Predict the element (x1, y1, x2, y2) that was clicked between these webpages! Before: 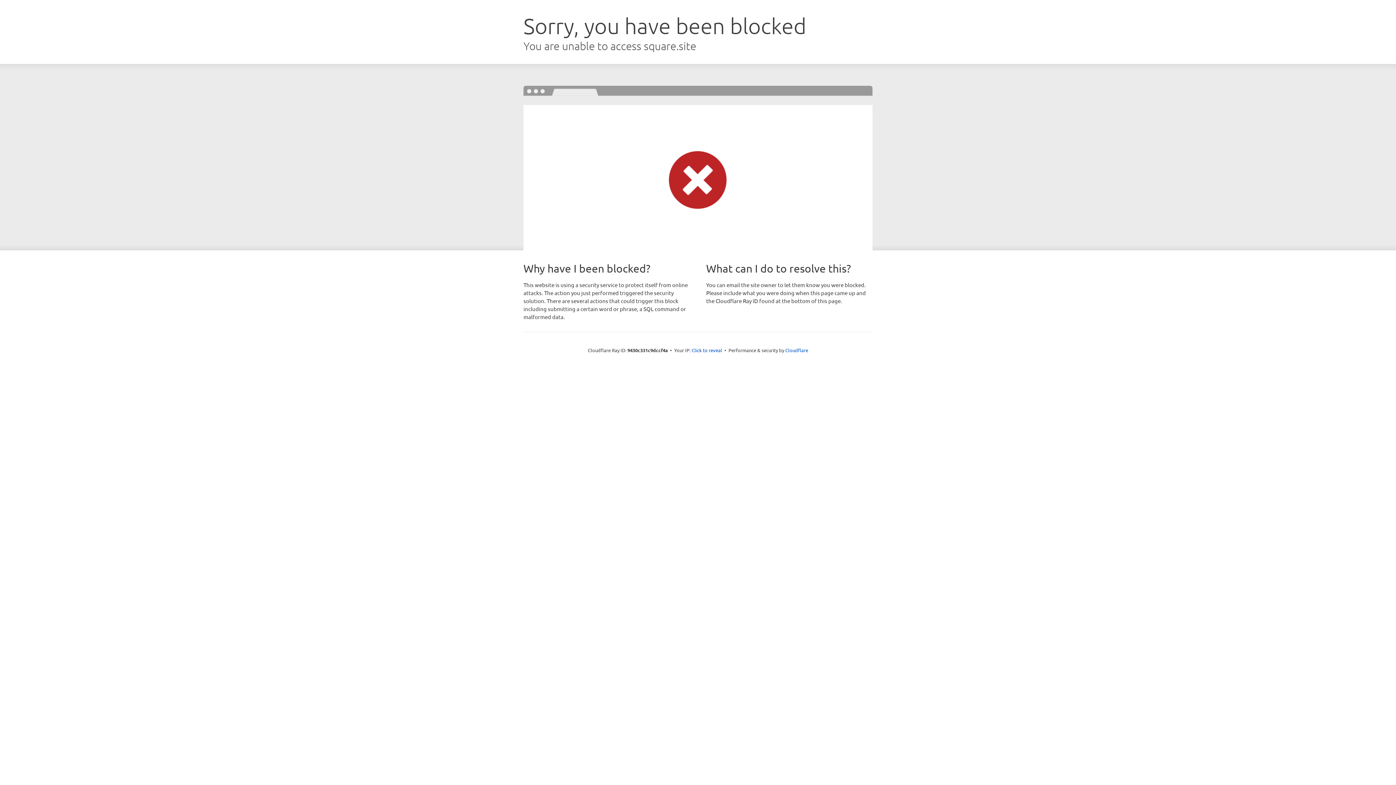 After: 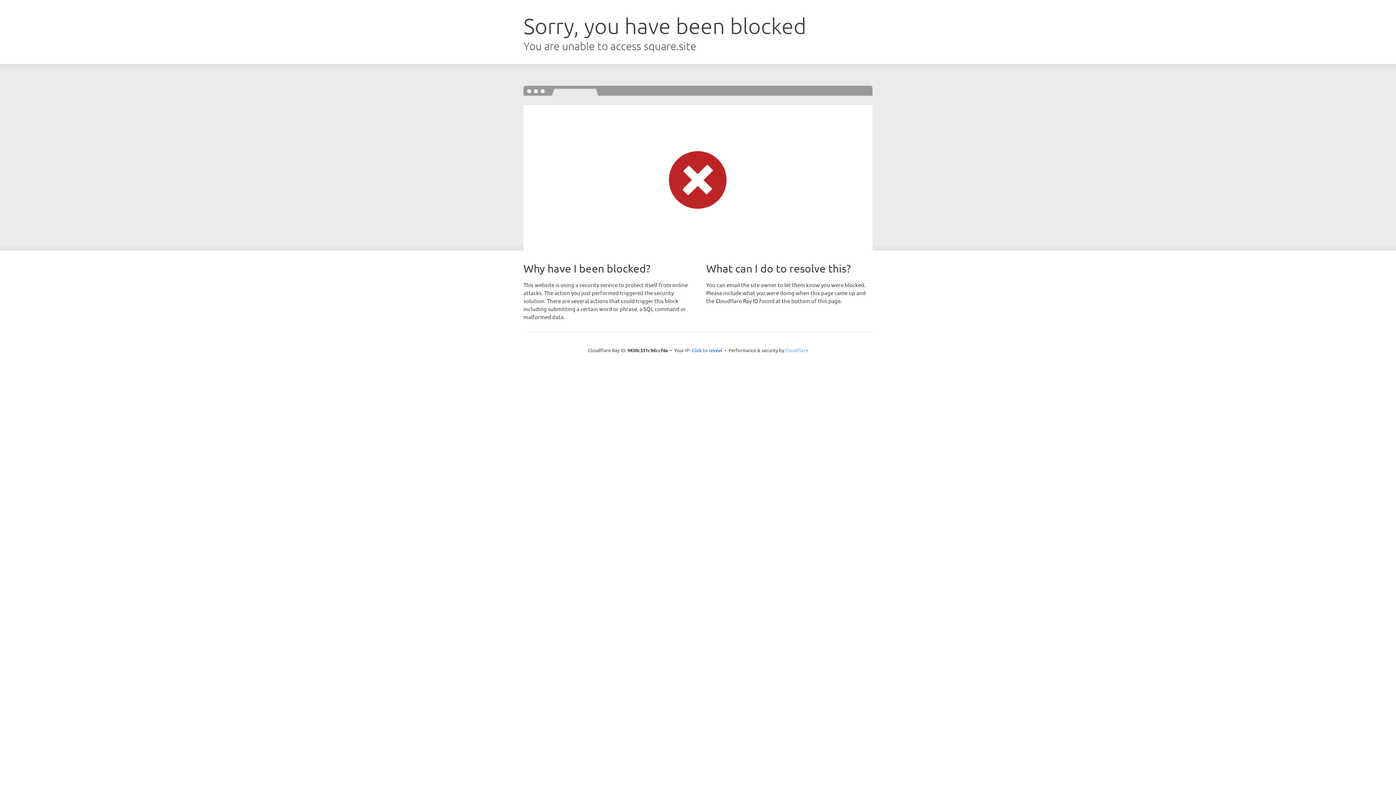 Action: bbox: (785, 347, 808, 353) label: Cloudflare